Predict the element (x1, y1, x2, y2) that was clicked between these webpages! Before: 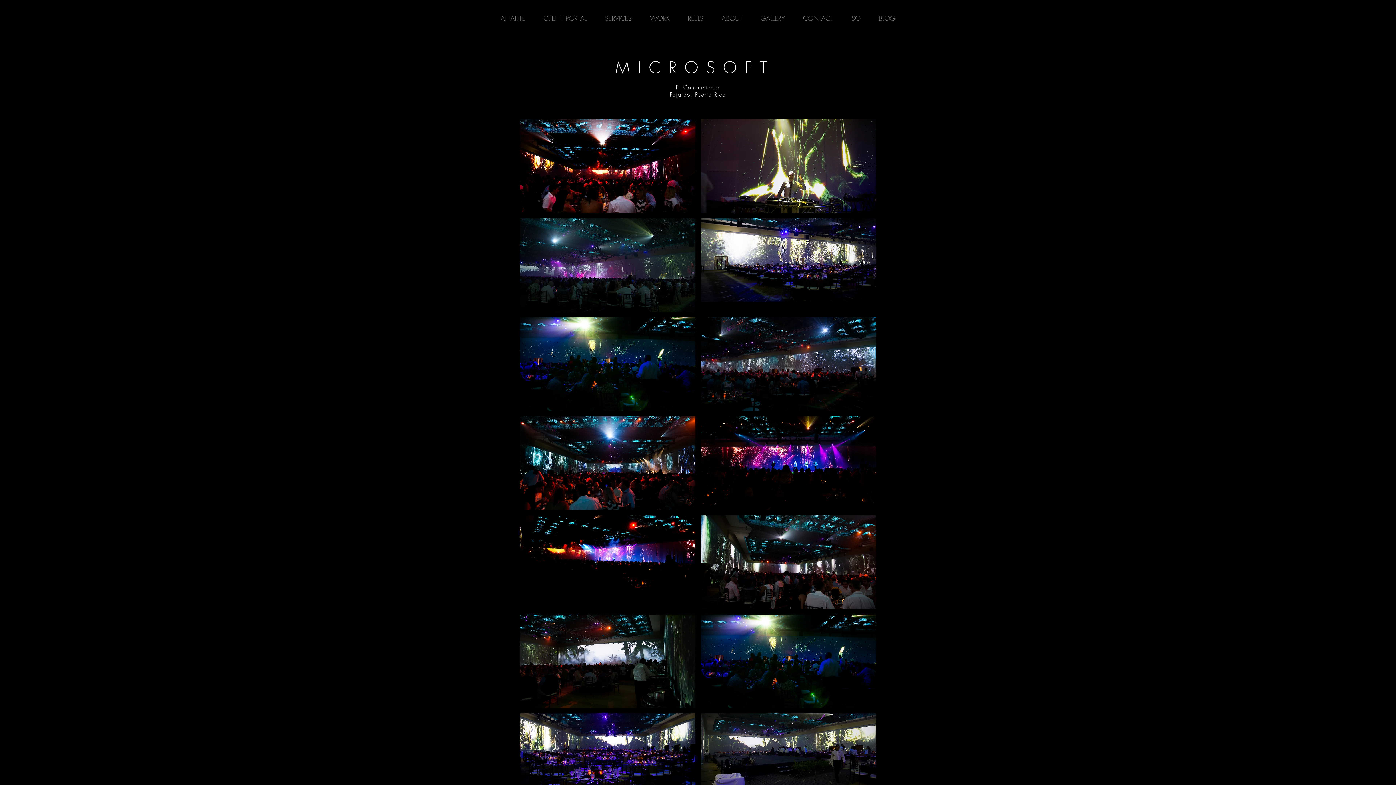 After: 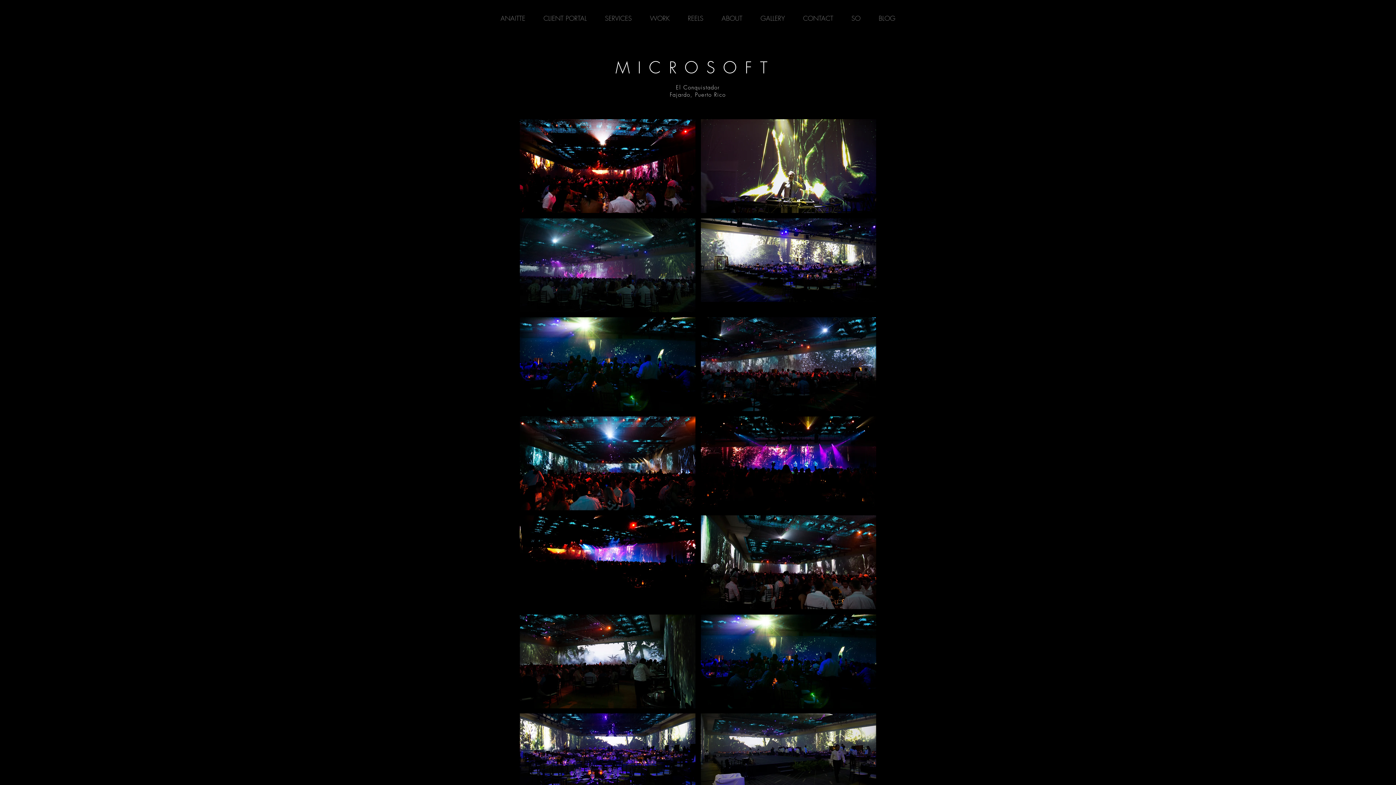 Action: label: MICROSOFT bbox: (520, 218, 695, 312)